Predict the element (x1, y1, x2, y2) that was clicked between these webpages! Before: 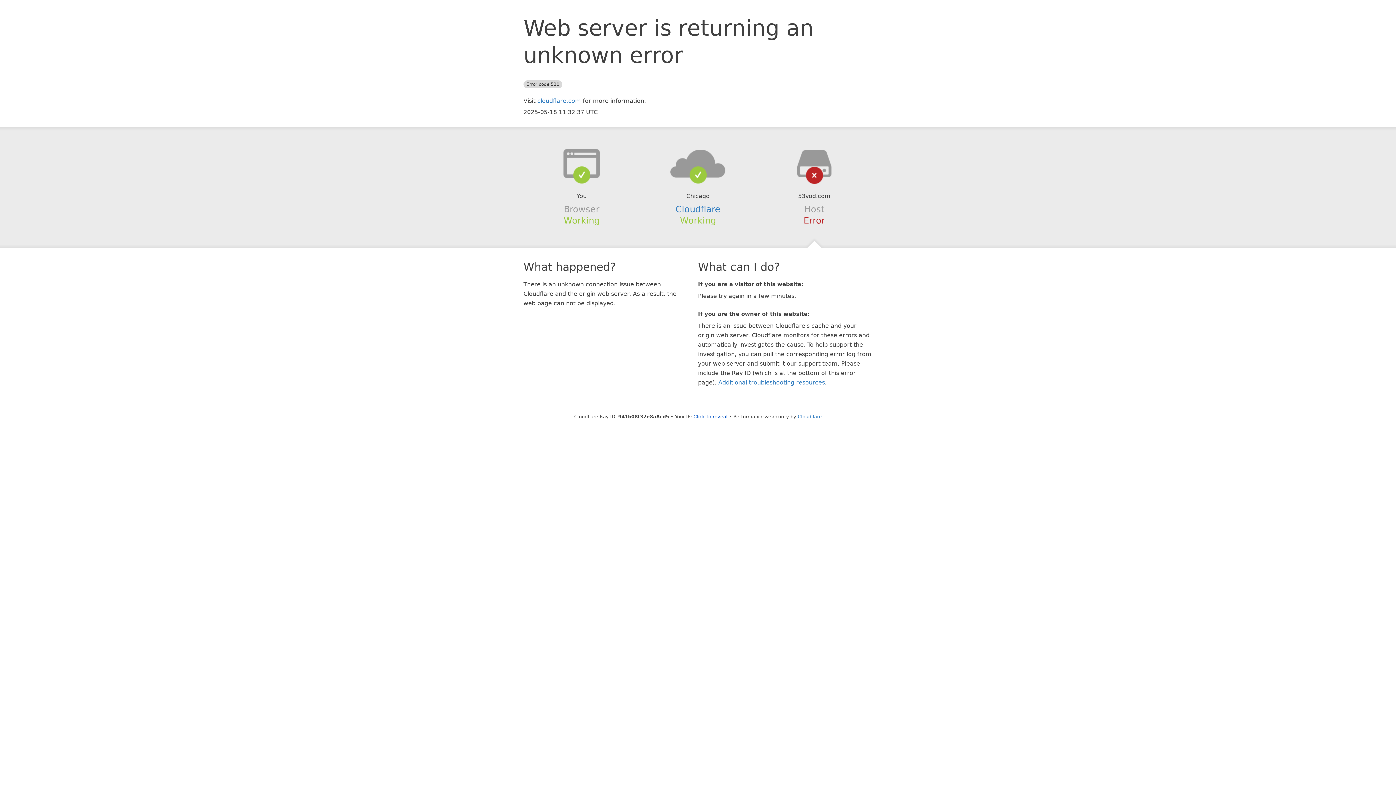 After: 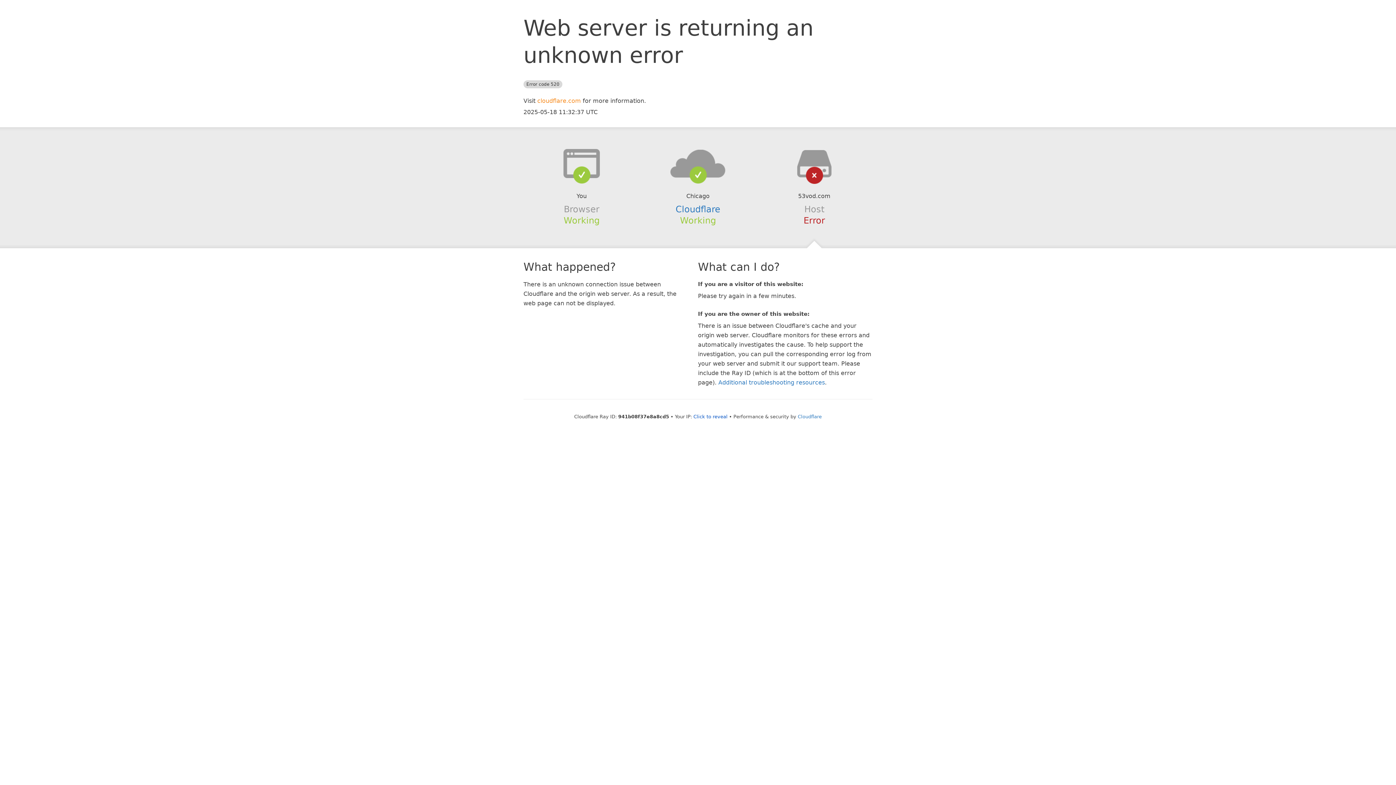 Action: label: cloudflare.com bbox: (537, 97, 581, 104)